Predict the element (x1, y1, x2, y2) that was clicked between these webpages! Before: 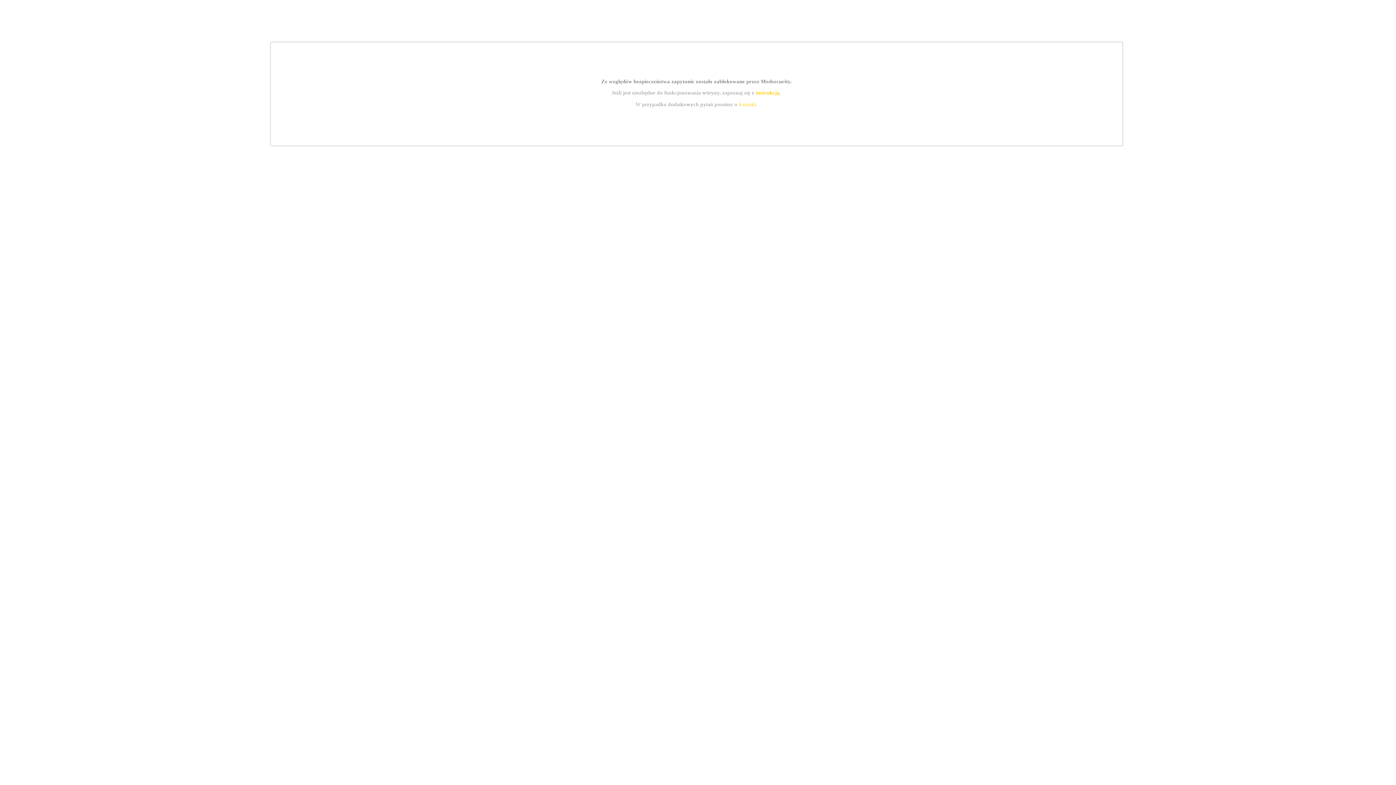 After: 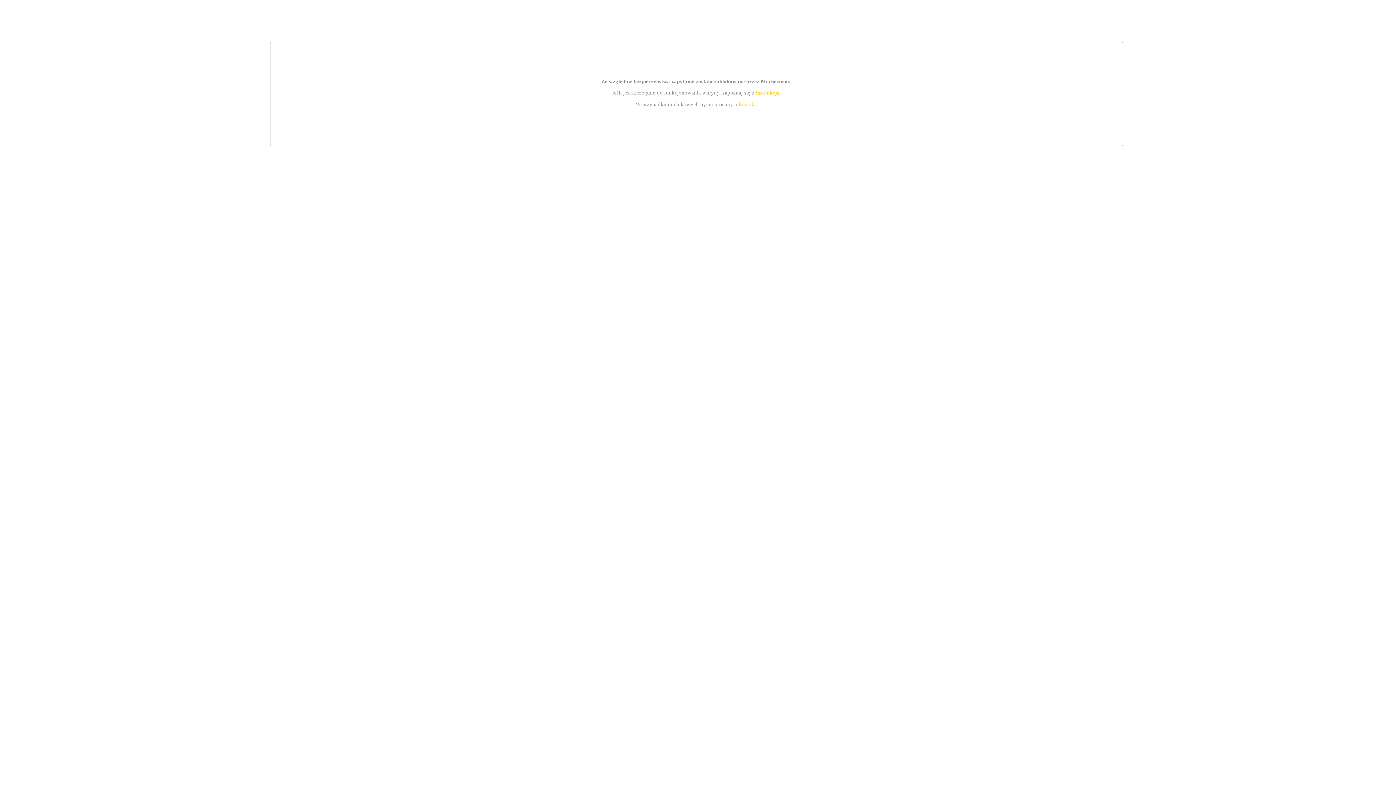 Action: bbox: (739, 101, 756, 107) label: kontakt